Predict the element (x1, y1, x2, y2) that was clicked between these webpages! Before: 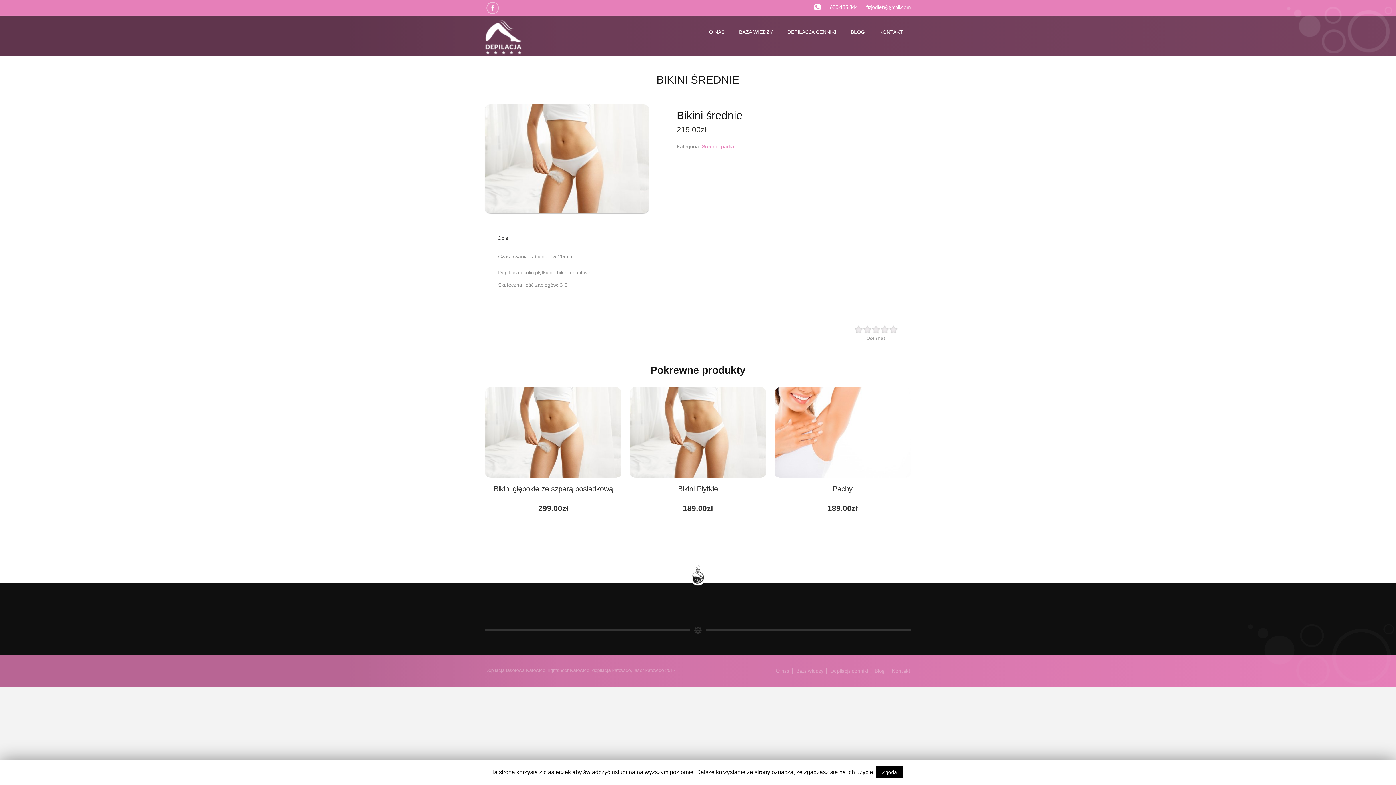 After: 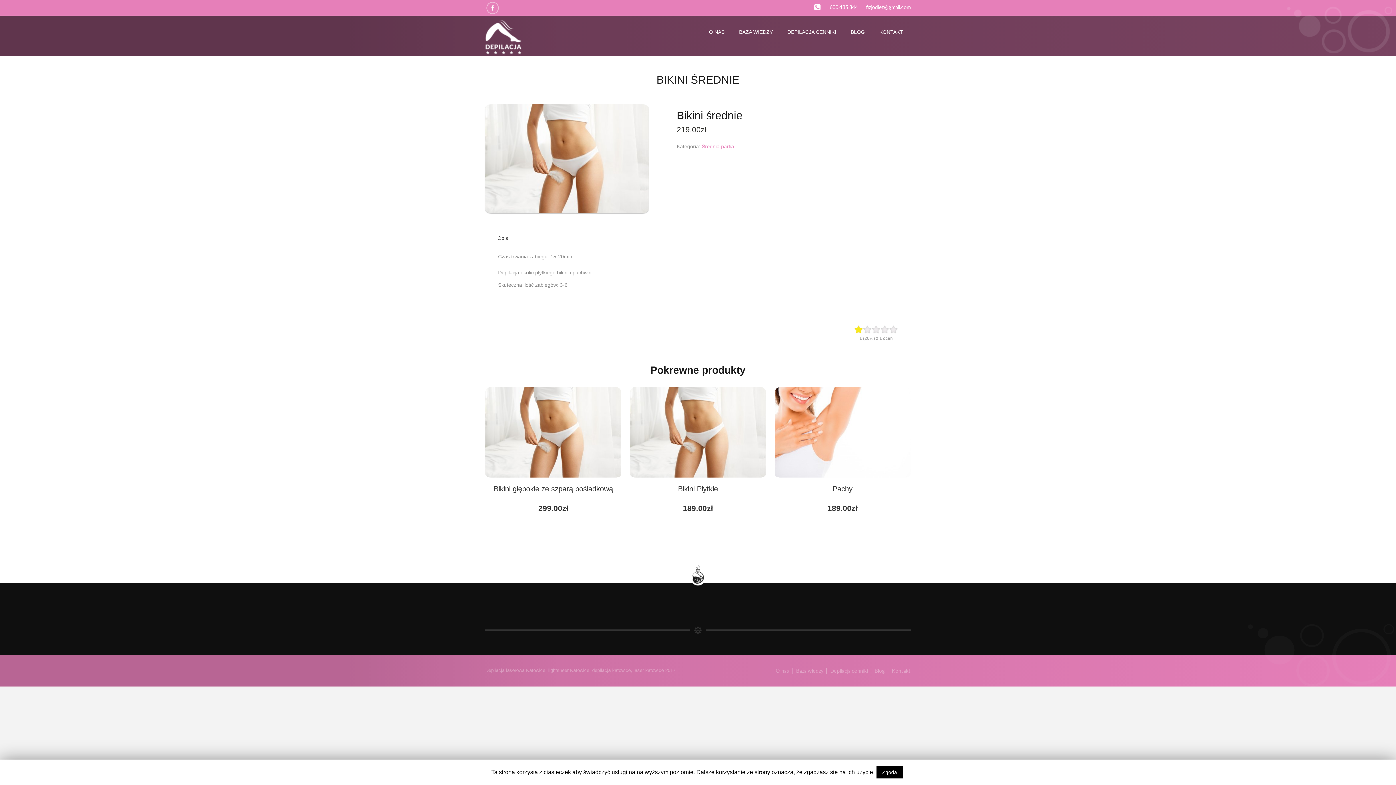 Action: bbox: (854, 325, 863, 334)